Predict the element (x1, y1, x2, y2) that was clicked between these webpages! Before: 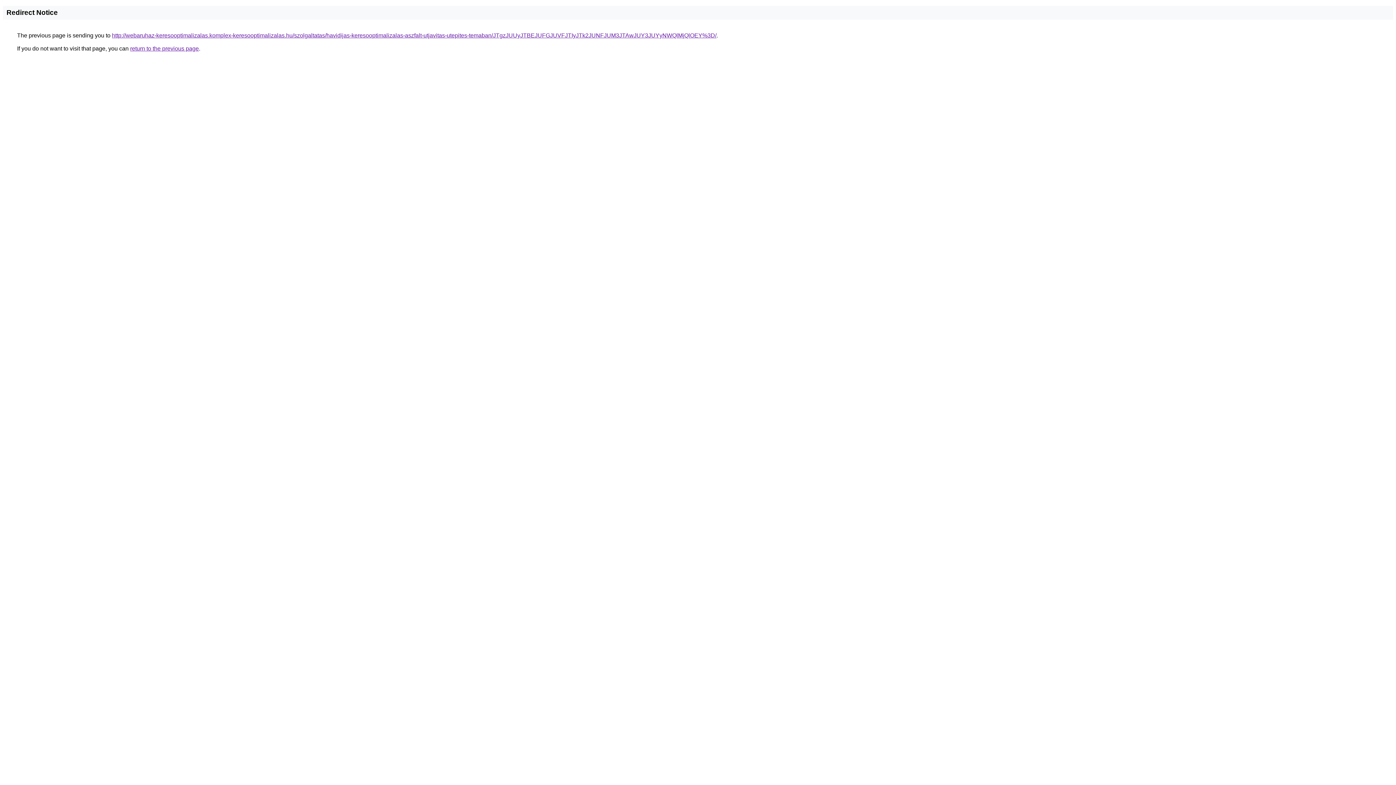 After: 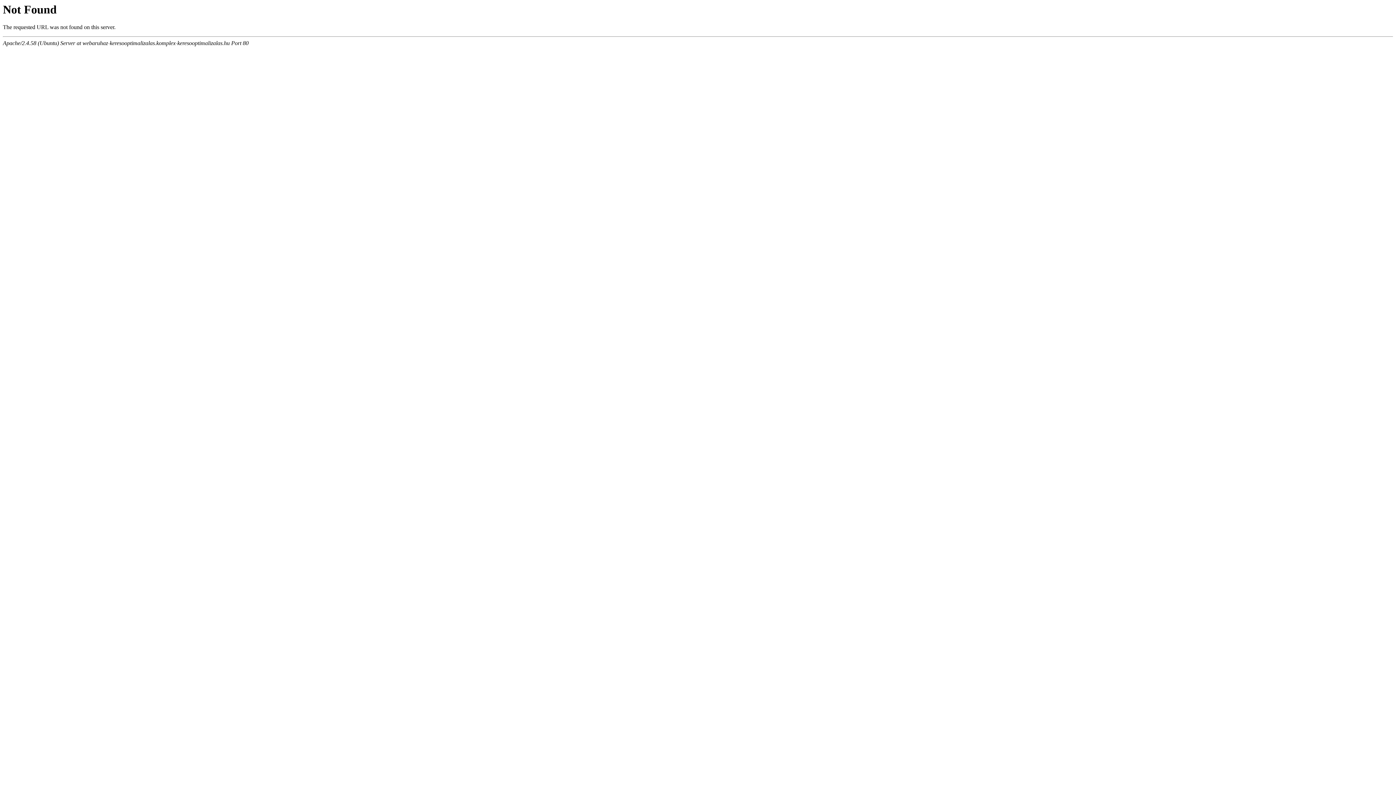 Action: bbox: (112, 32, 716, 38) label: http://webaruhaz-keresooptimalizalas.komplex-keresooptimalizalas.hu/szolgaltatas/havidijas-keresooptimalizalas-aszfalt-utjavitas-utepites-temaban/JTgzJUUyJTBEJUFGJUVFJTIyJTk2JUNFJUM3JTAwJUY3JUYyNWQlMjQlOEY%3D/